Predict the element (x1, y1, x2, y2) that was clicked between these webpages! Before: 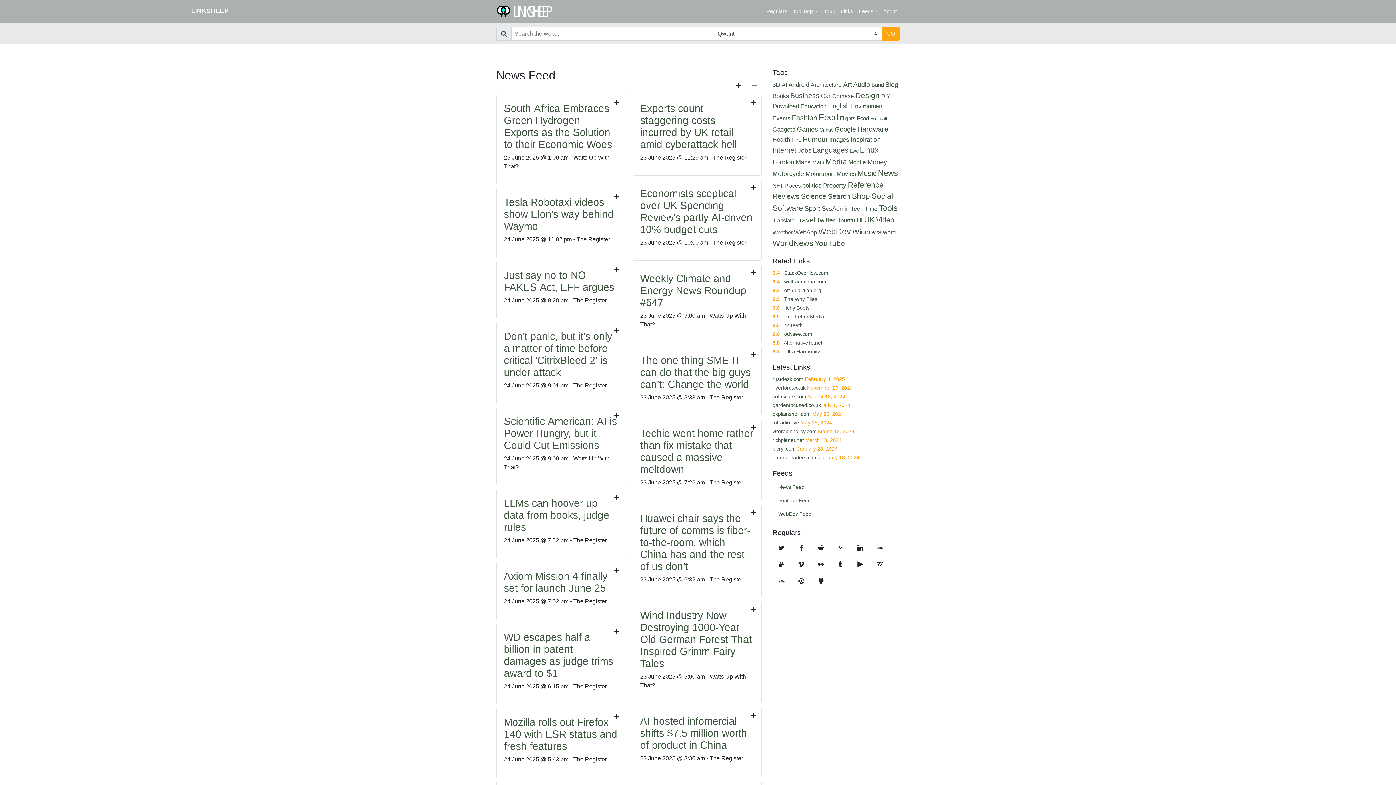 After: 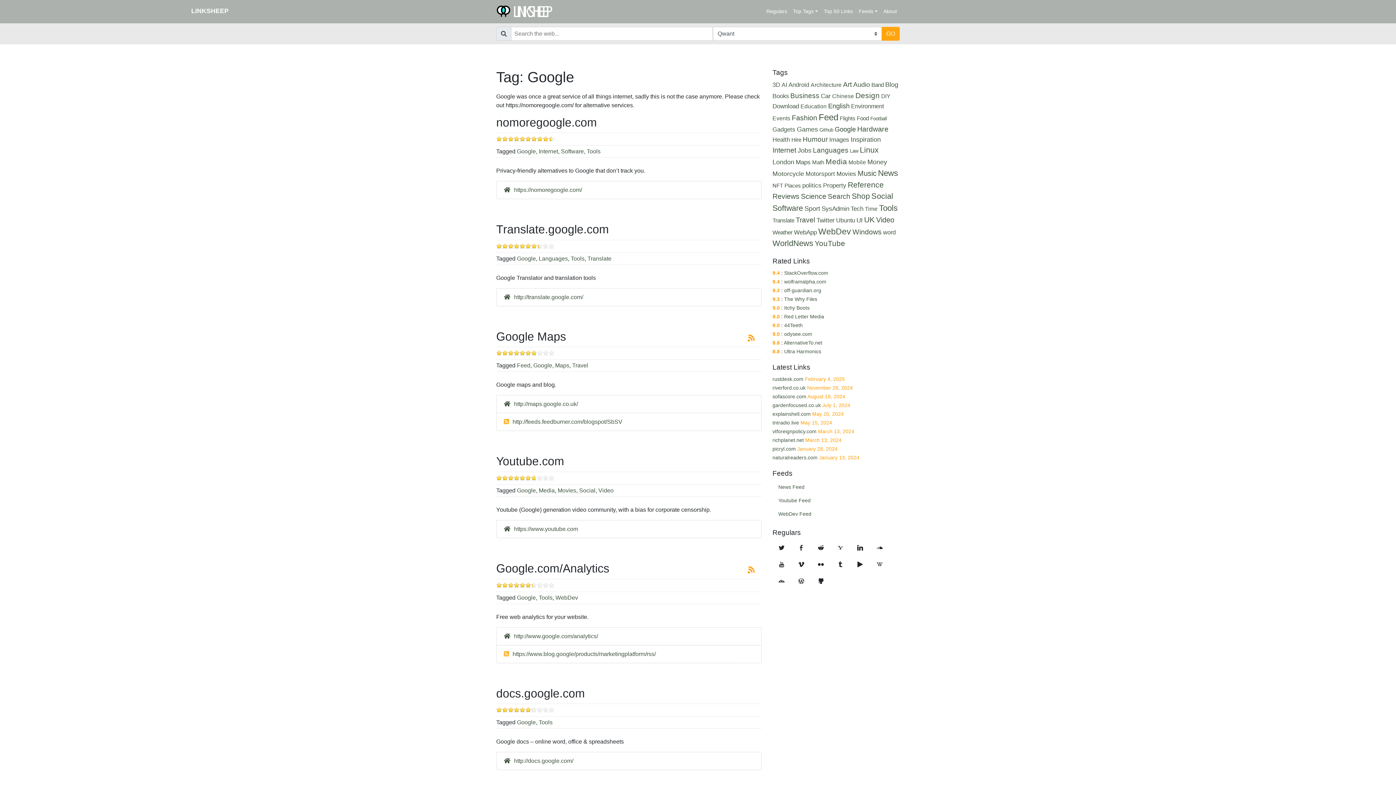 Action: label: Google (19 items) bbox: (834, 125, 856, 132)